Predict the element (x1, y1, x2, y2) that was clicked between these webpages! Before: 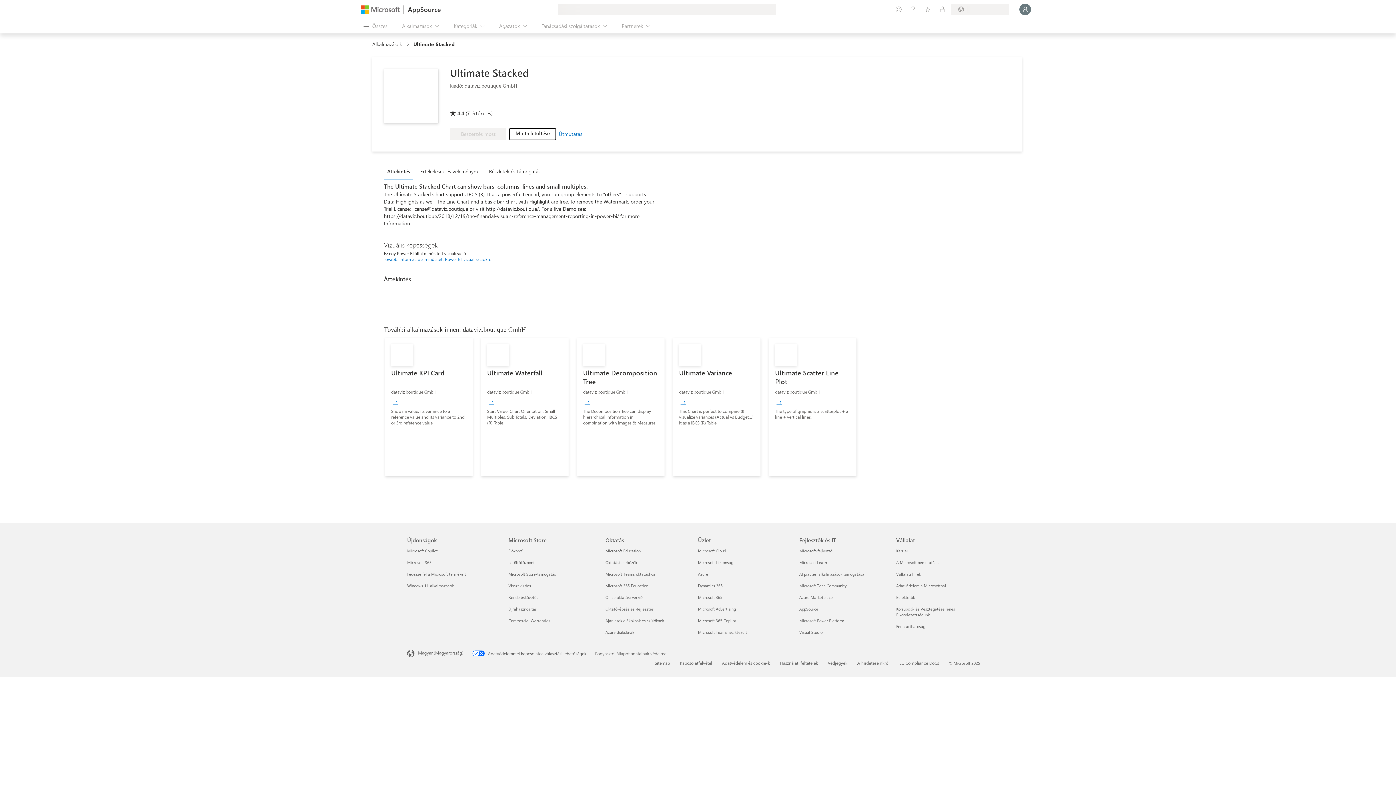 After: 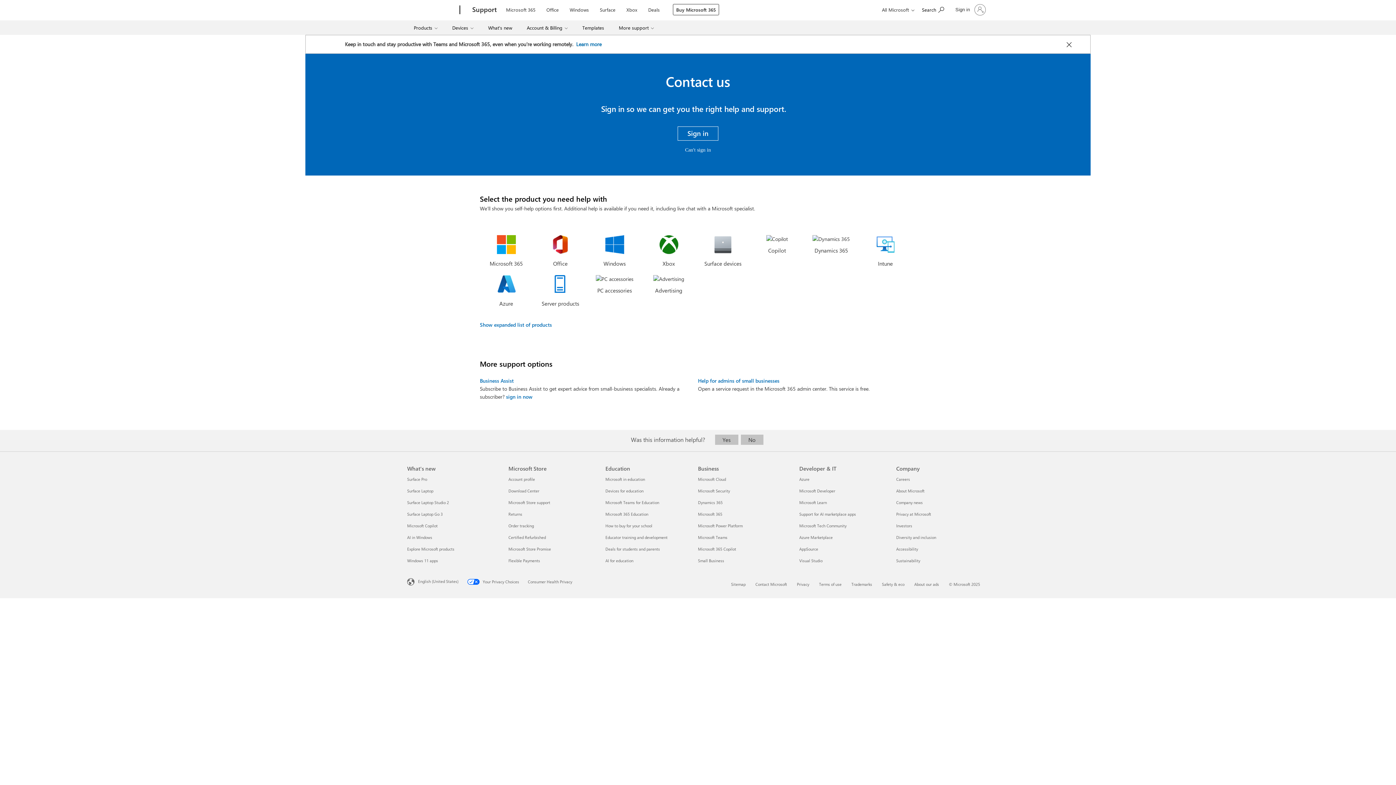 Action: bbox: (680, 660, 712, 666) label: Kapcsolatfelvétel